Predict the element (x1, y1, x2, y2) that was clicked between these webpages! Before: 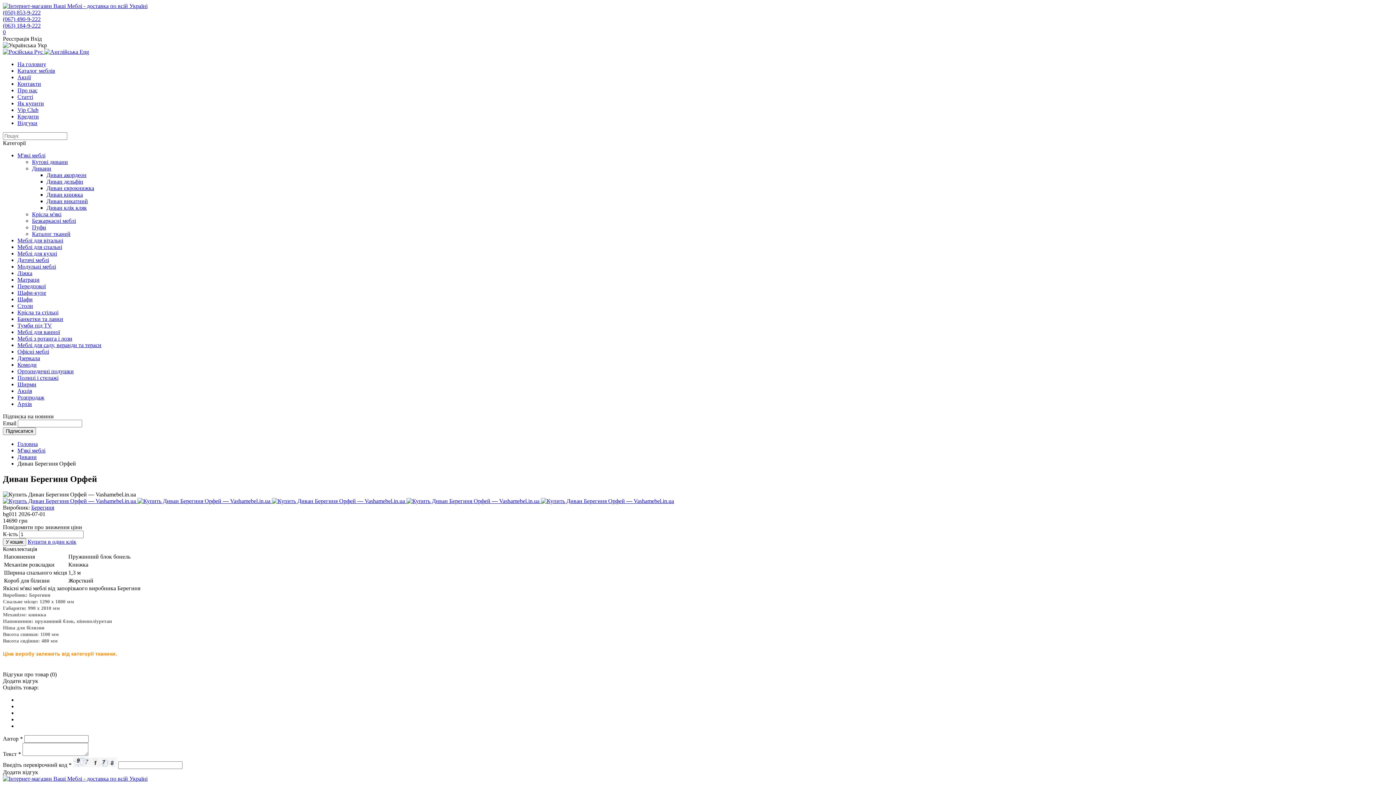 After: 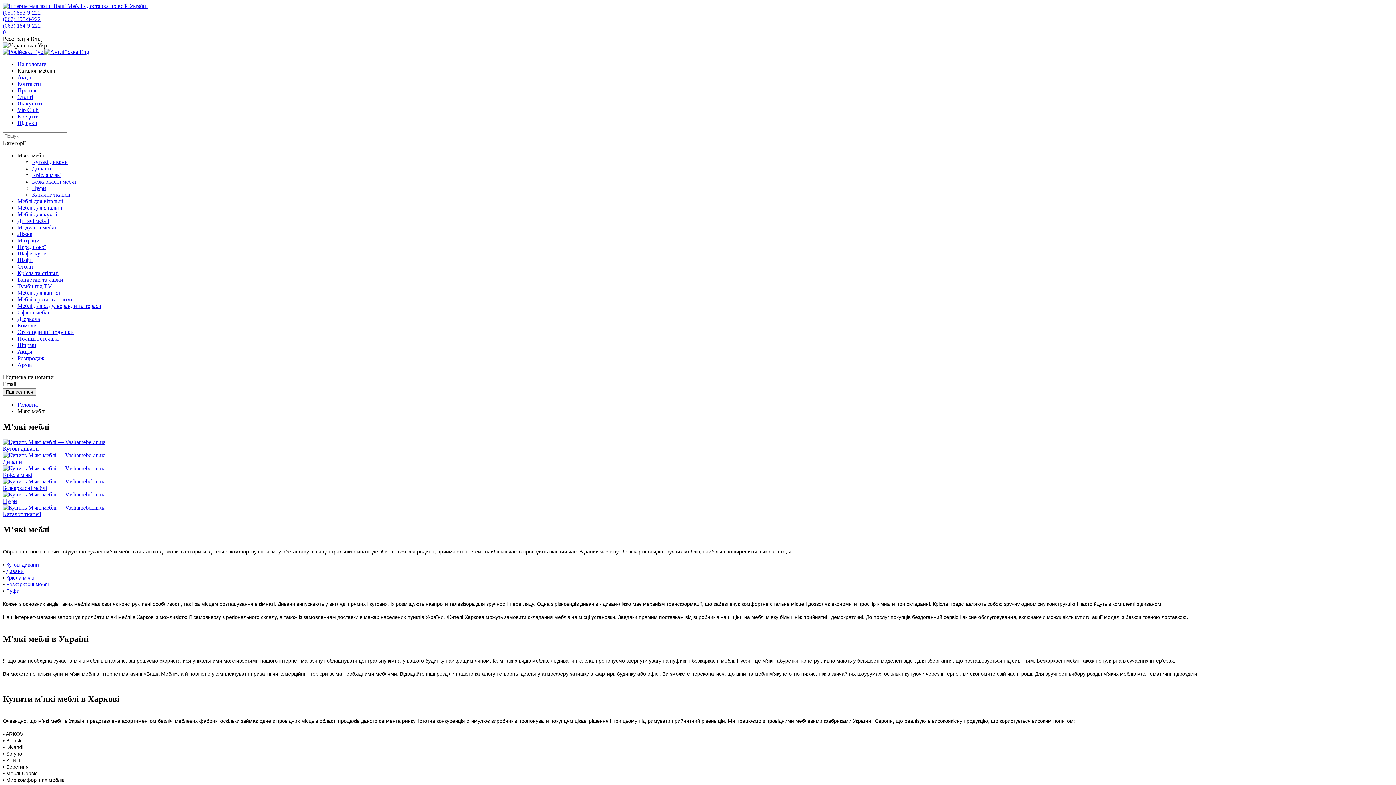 Action: bbox: (17, 447, 45, 453) label: М'які меблі